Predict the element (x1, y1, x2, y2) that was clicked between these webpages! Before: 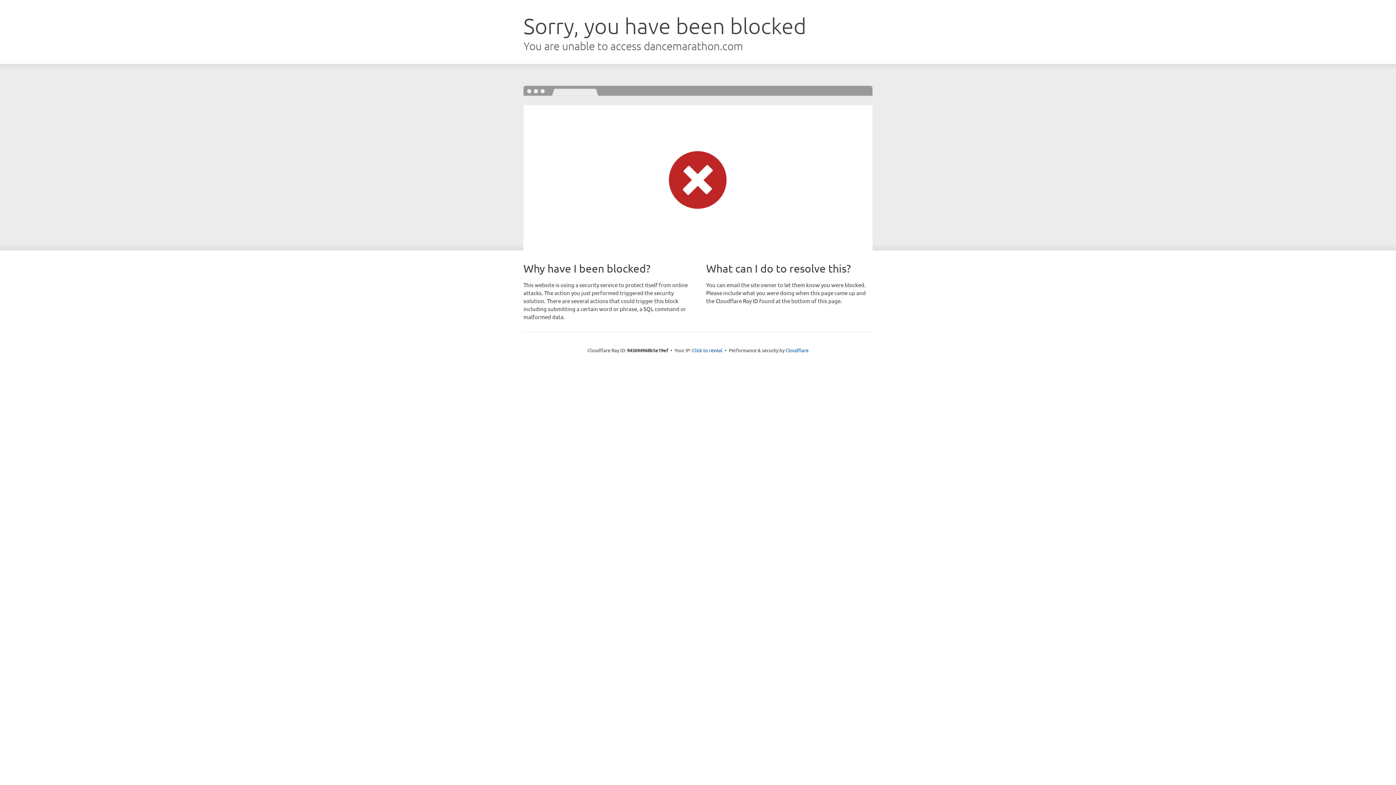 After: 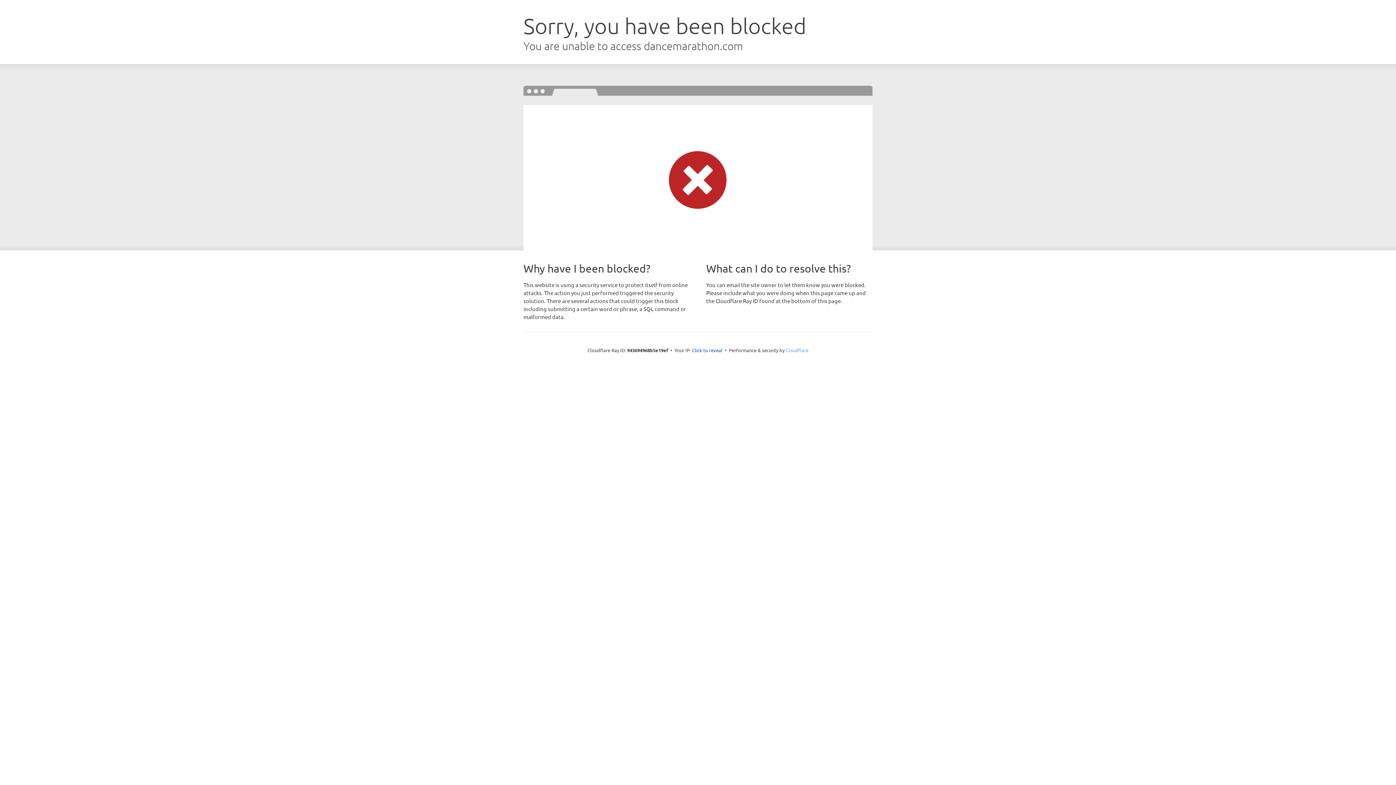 Action: bbox: (785, 347, 808, 353) label: Cloudflare